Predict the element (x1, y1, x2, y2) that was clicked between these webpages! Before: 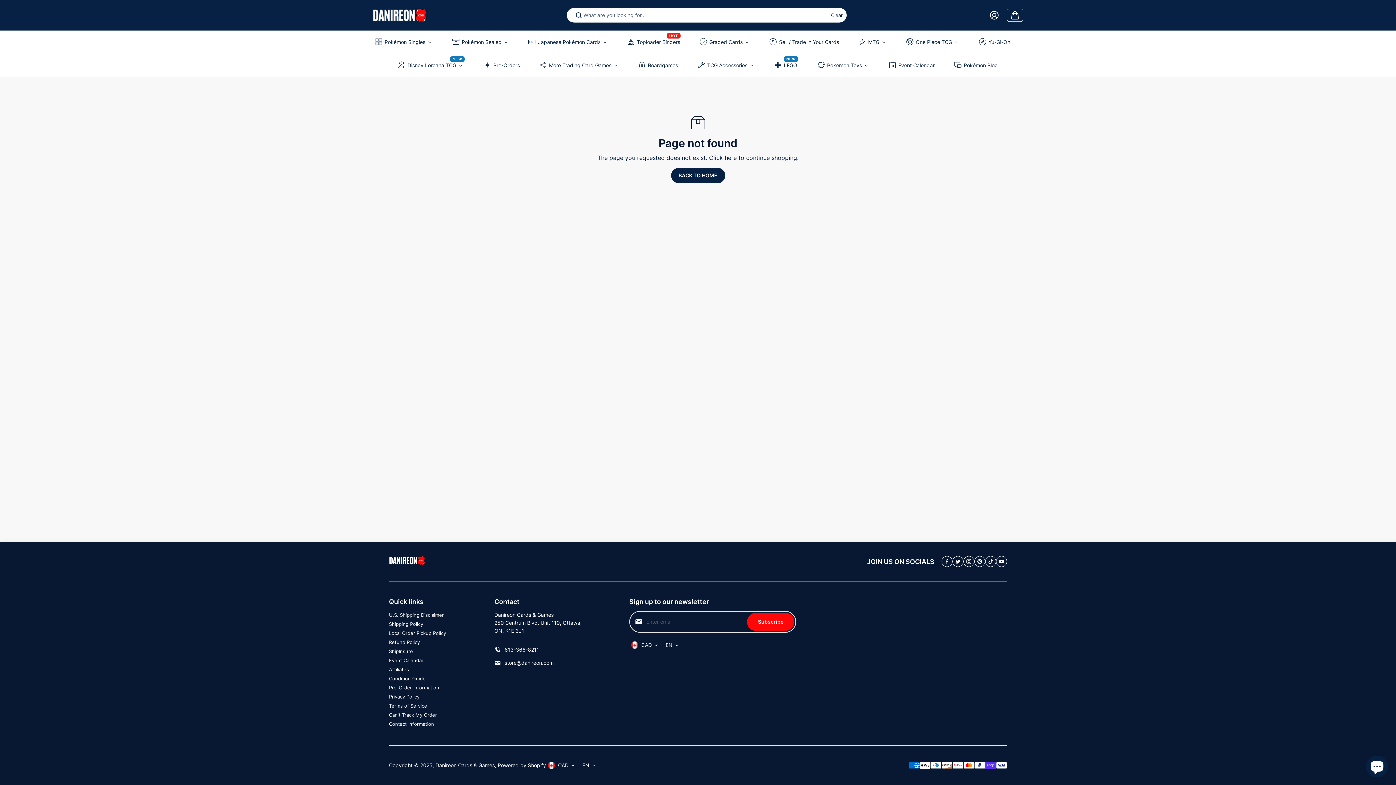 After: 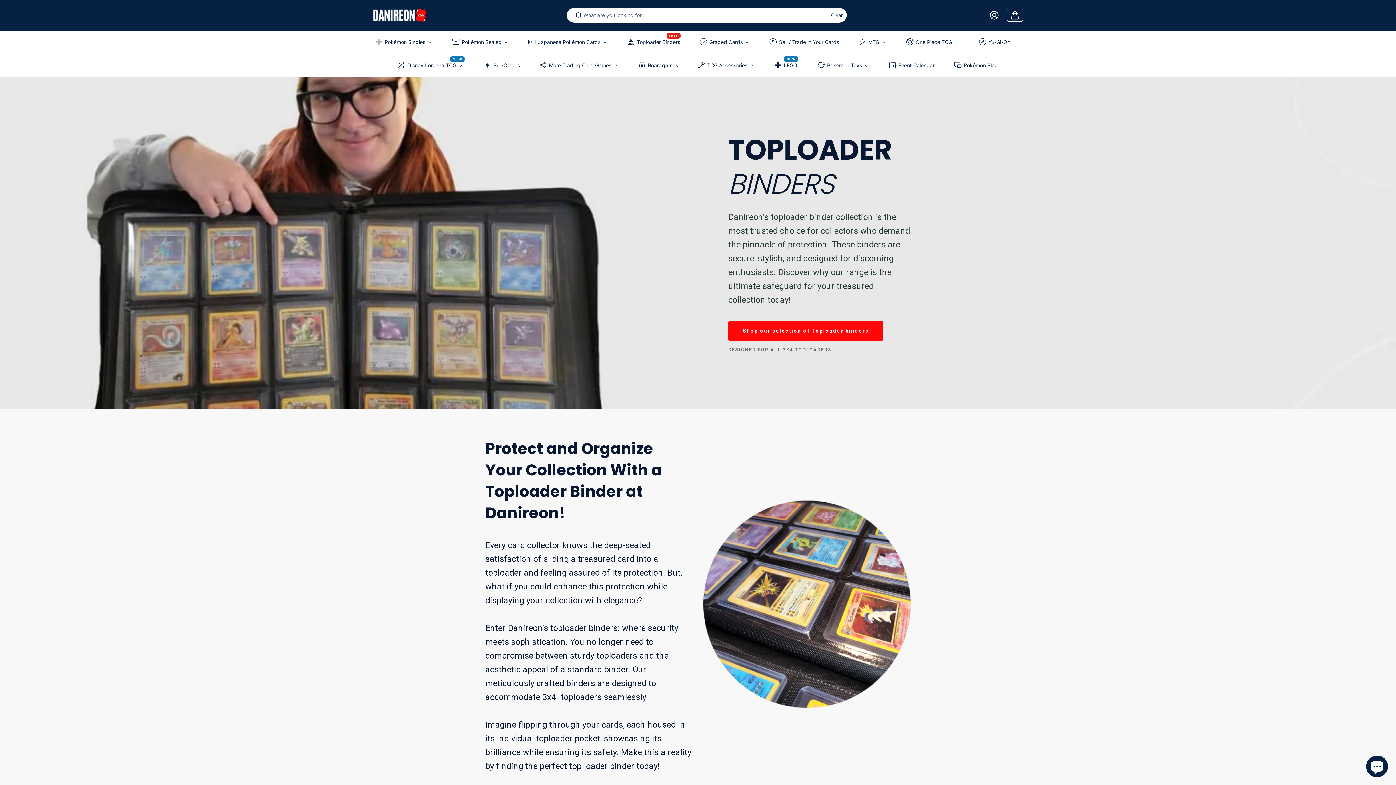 Action: label: Toploader Binders bbox: (621, 30, 686, 53)